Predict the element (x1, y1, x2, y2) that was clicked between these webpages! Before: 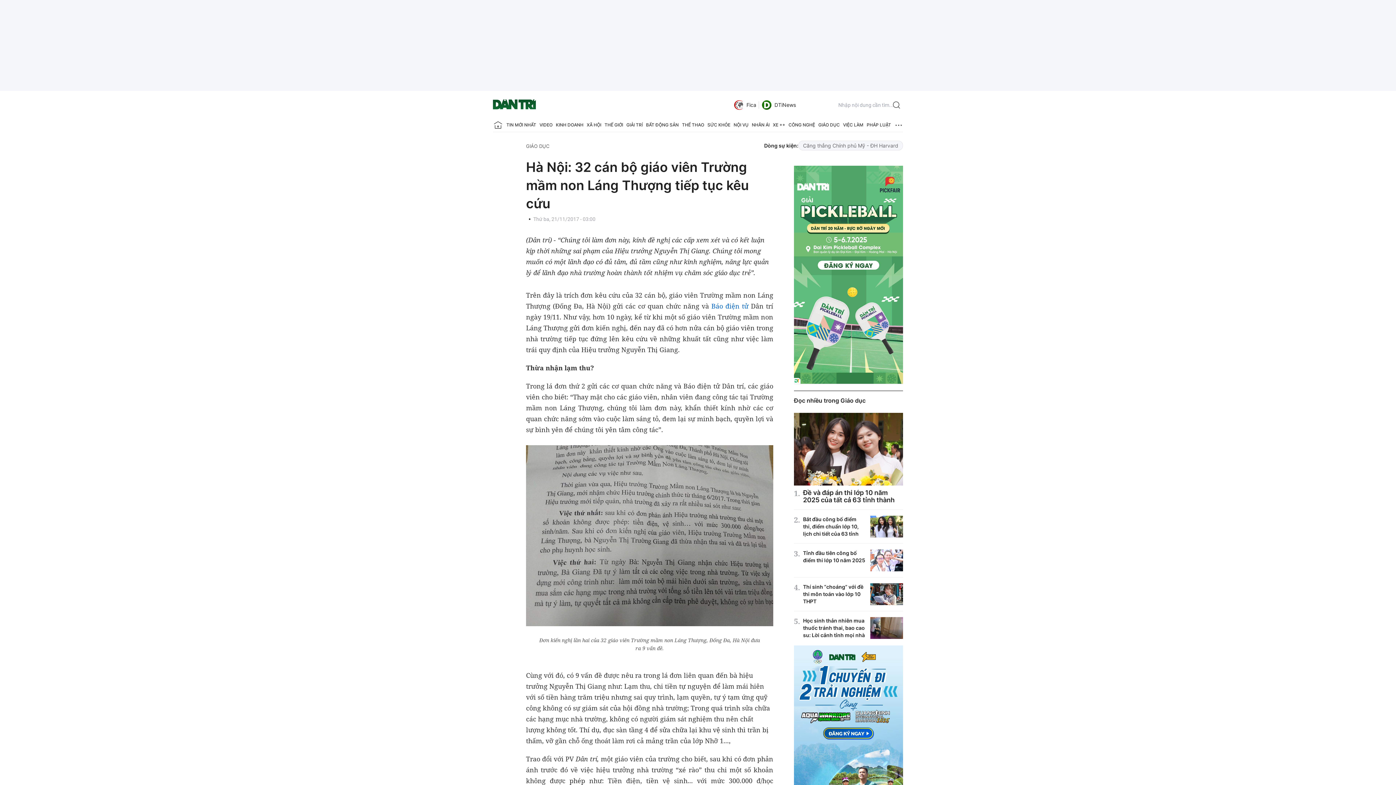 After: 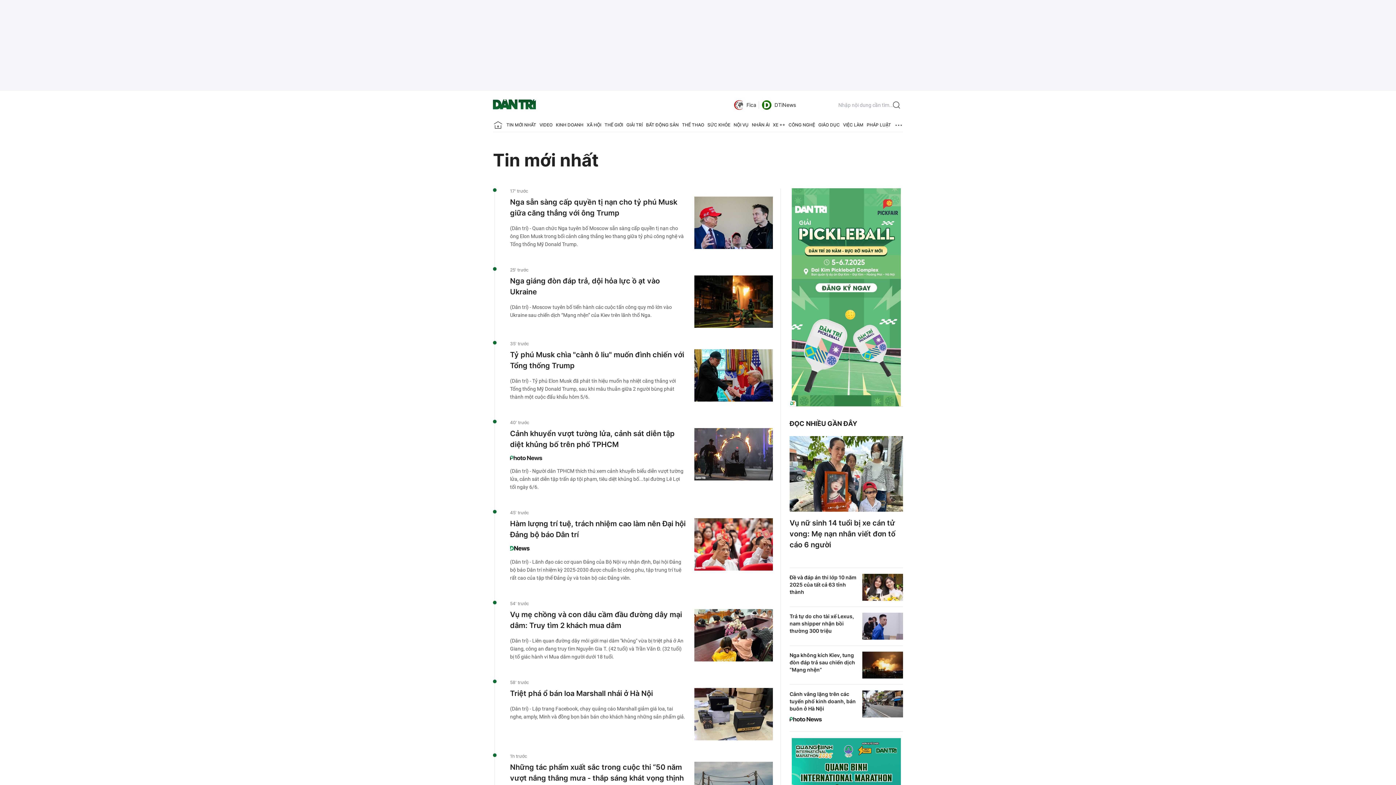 Action: label: TIN MỚI NHẤT bbox: (506, 118, 536, 132)